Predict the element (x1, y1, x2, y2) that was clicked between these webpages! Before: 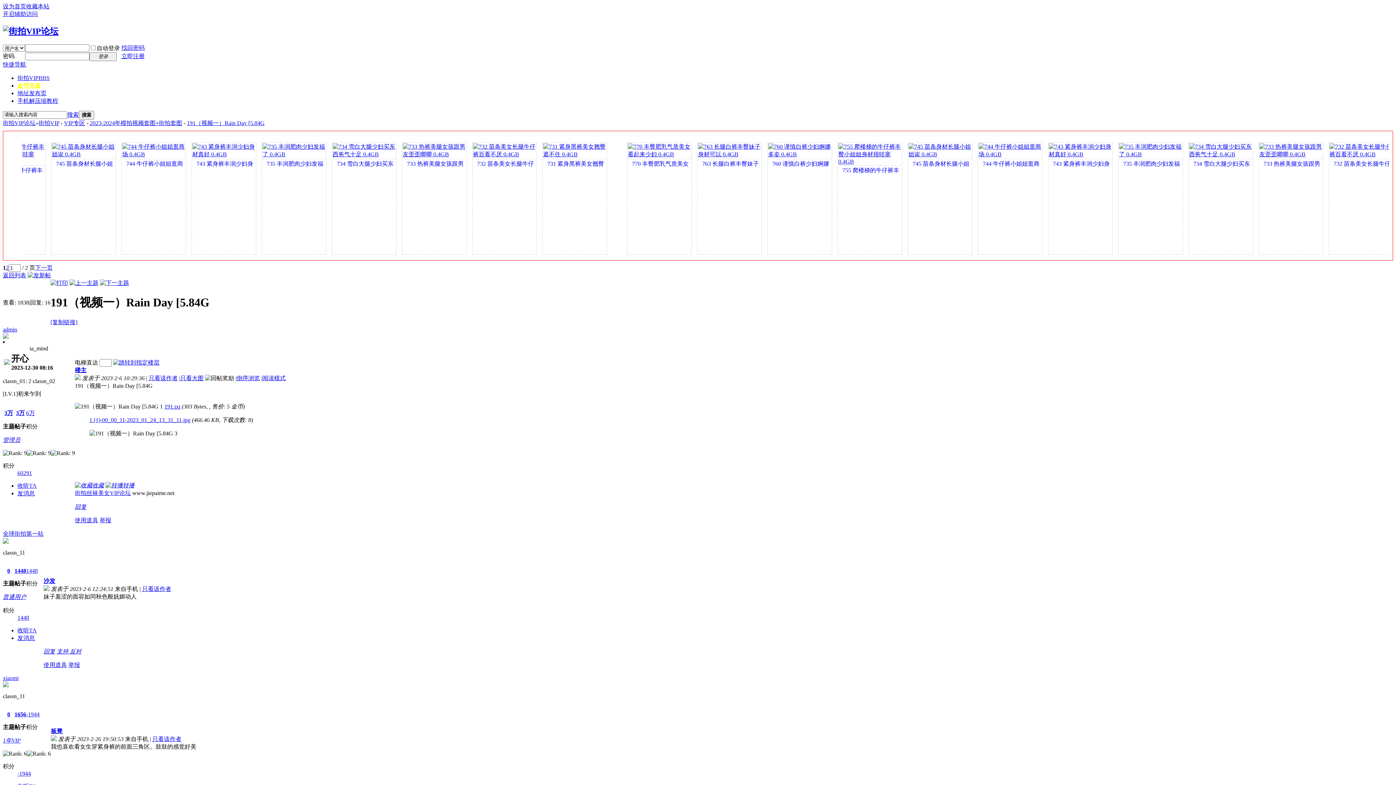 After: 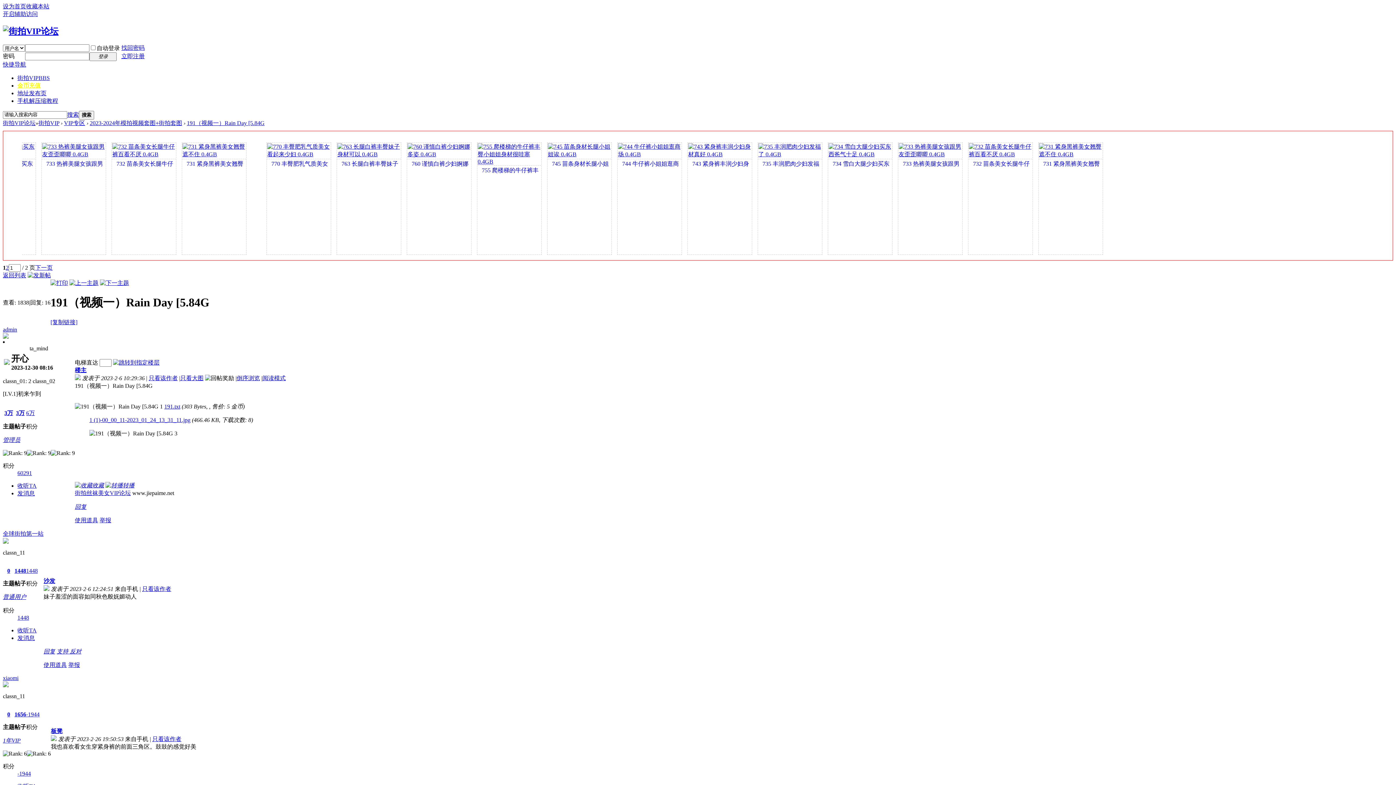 Action: bbox: (121, 44, 144, 50) label: 找回密码